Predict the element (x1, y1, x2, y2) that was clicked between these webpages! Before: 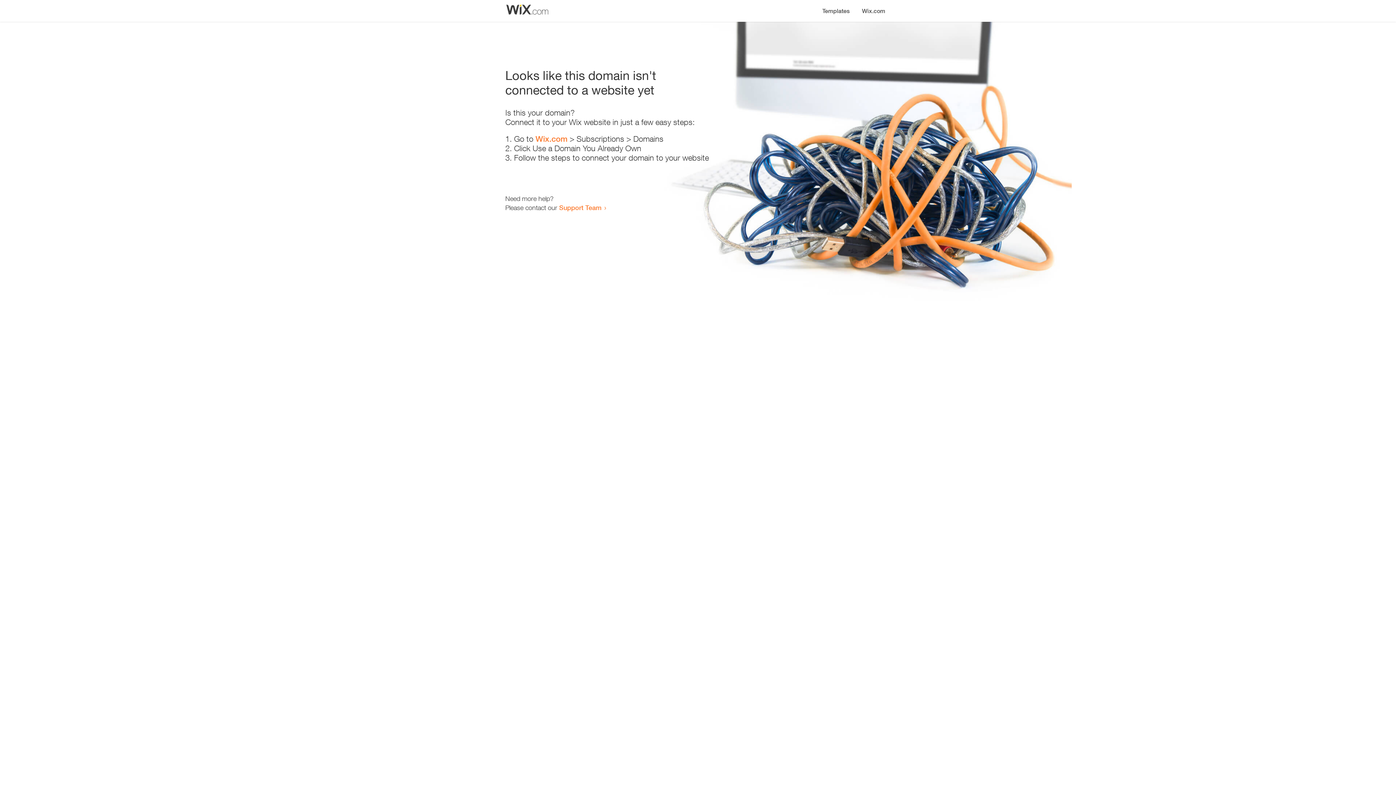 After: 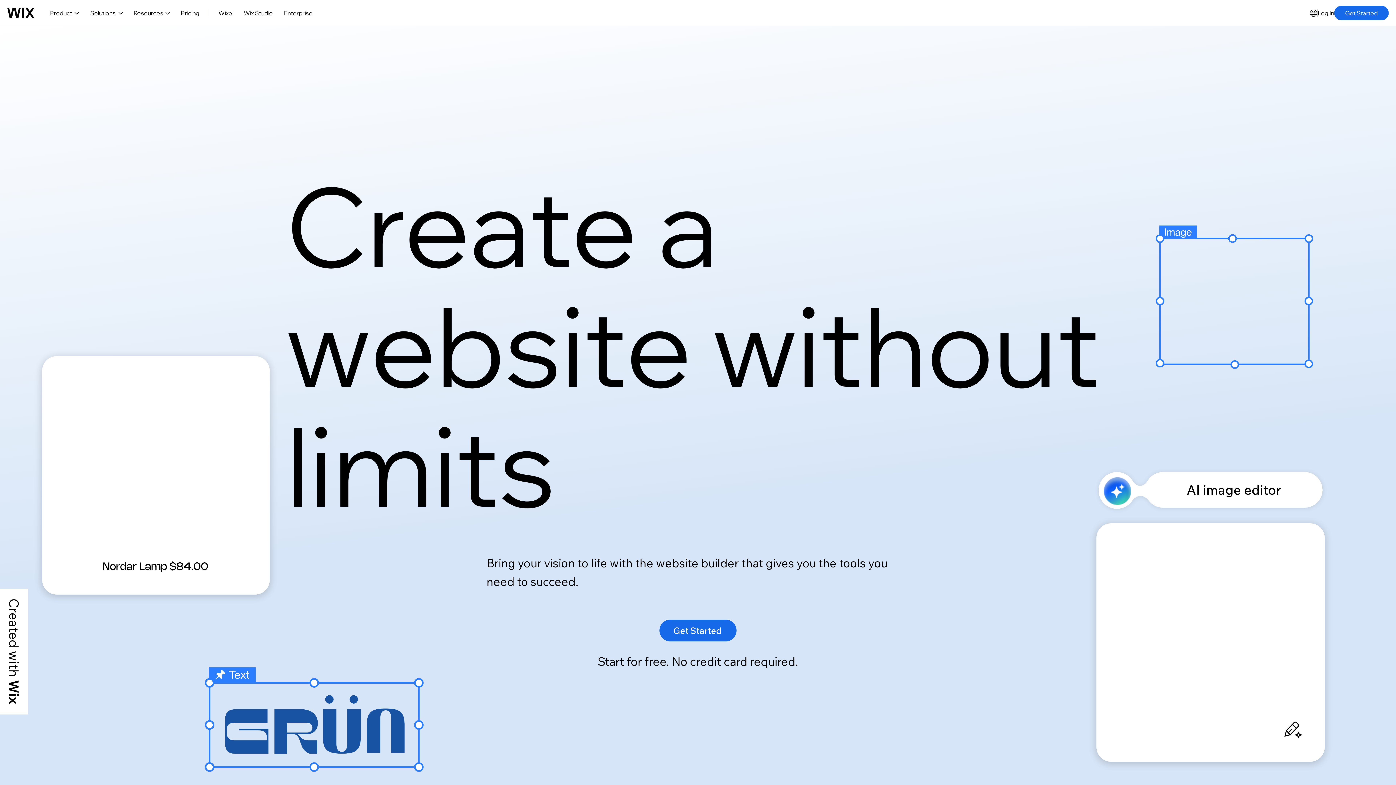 Action: label: Wix.com bbox: (535, 134, 567, 143)